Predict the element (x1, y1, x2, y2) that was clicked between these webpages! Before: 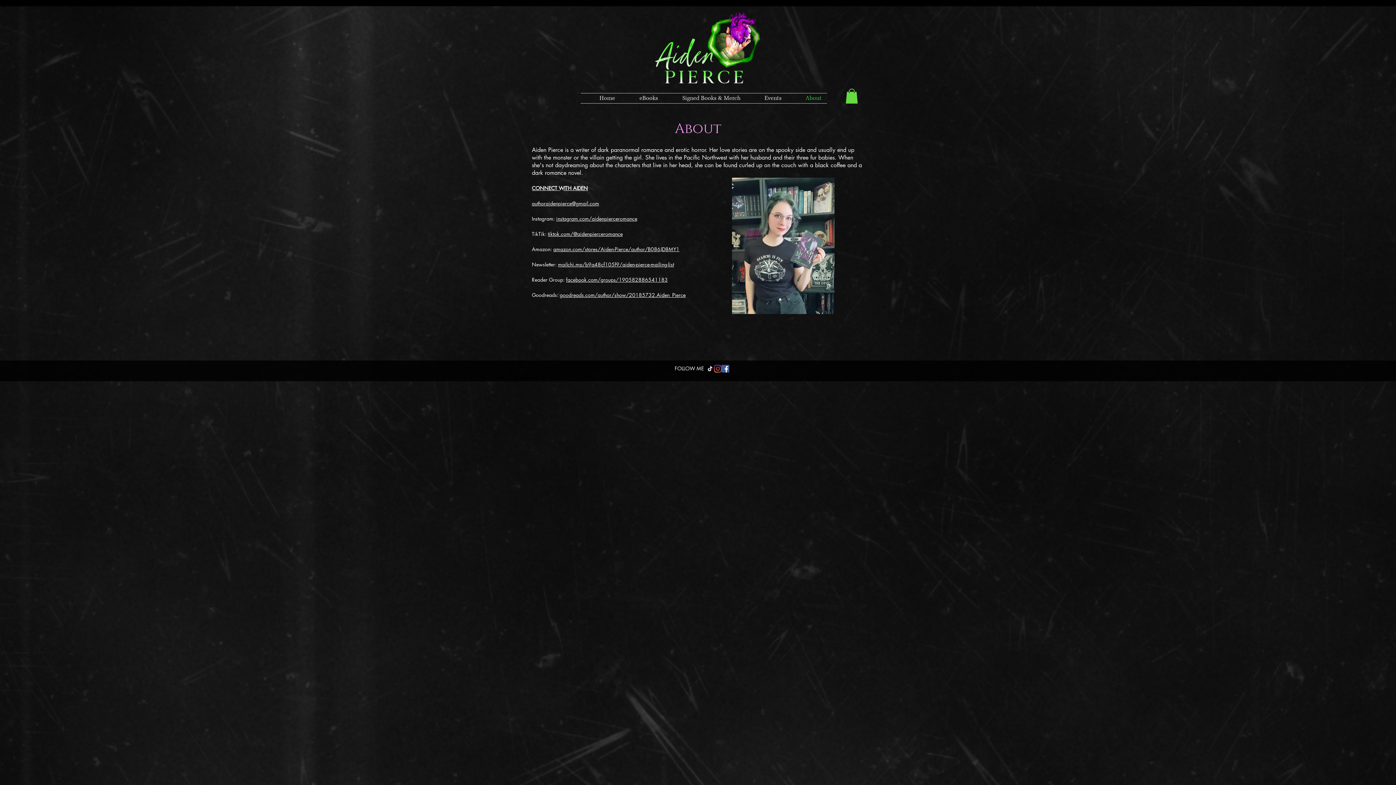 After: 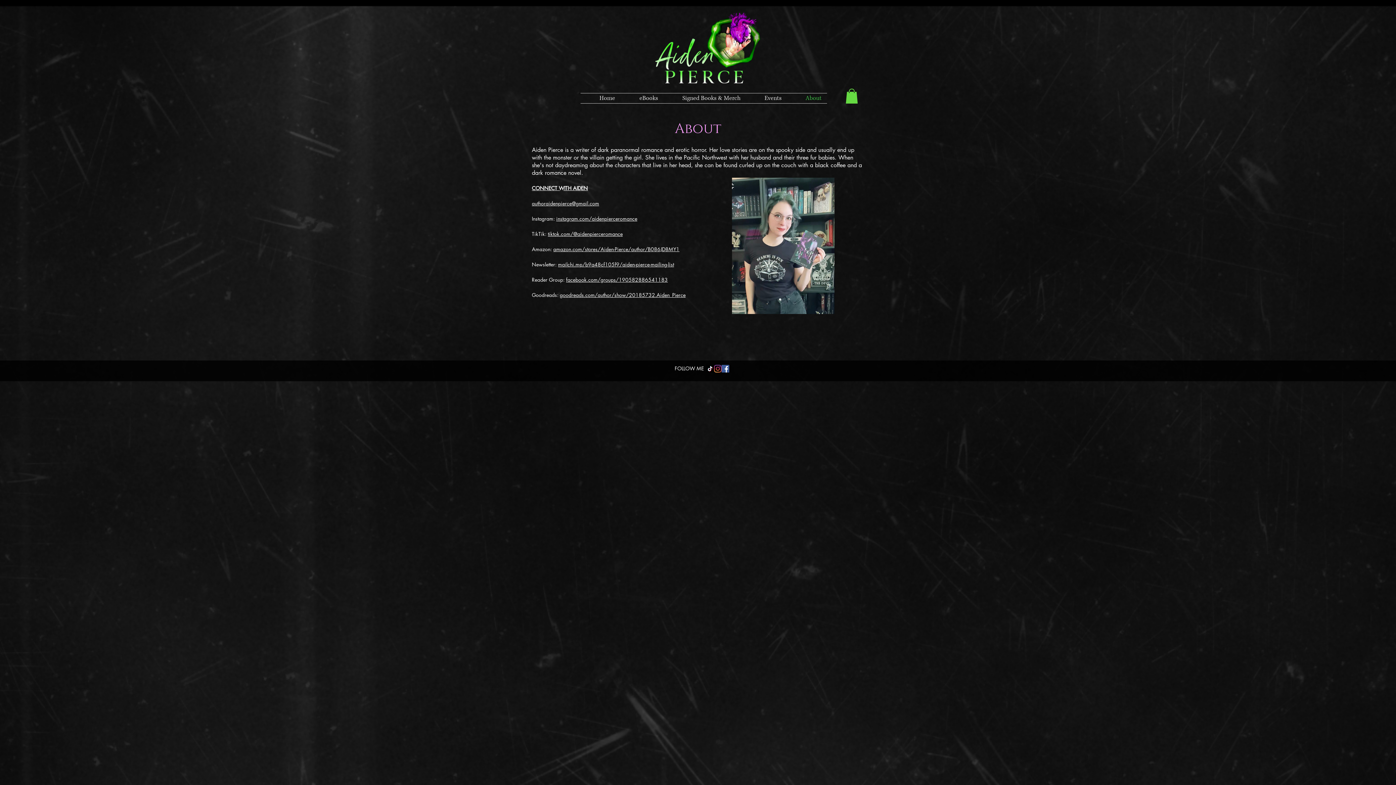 Action: bbox: (556, 215, 637, 222) label: instagram.com/aidenpierceromance